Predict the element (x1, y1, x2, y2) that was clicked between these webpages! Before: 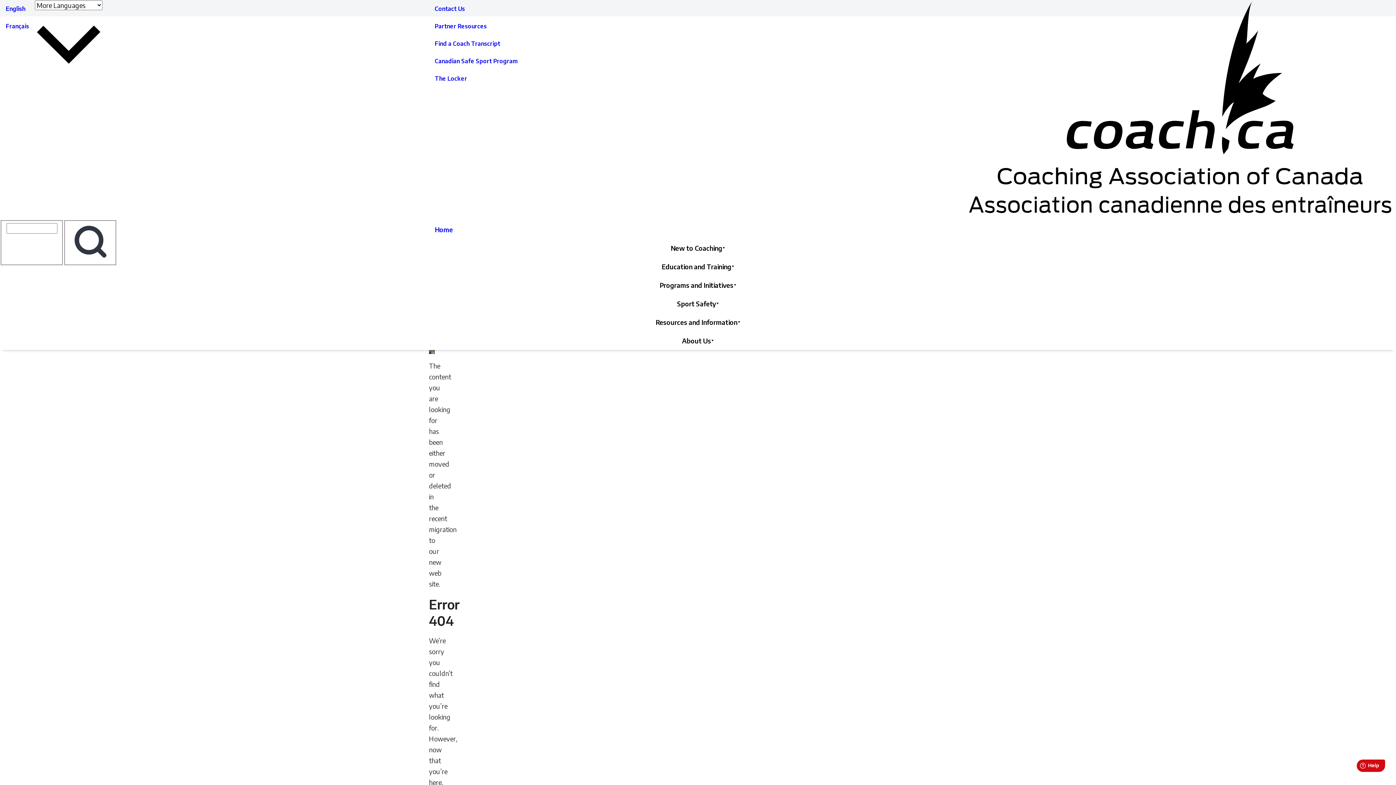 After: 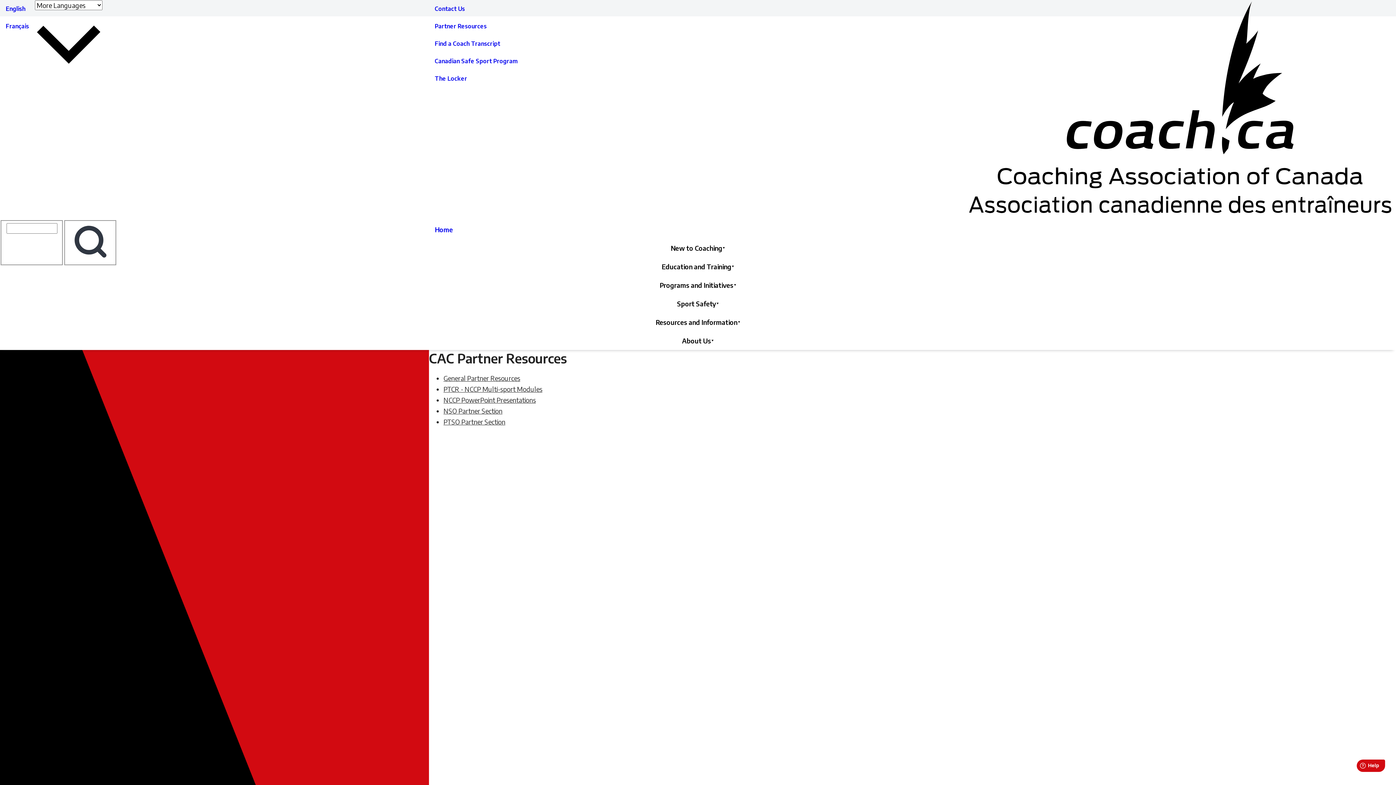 Action: bbox: (429, 17, 967, 34) label: Partner Resources